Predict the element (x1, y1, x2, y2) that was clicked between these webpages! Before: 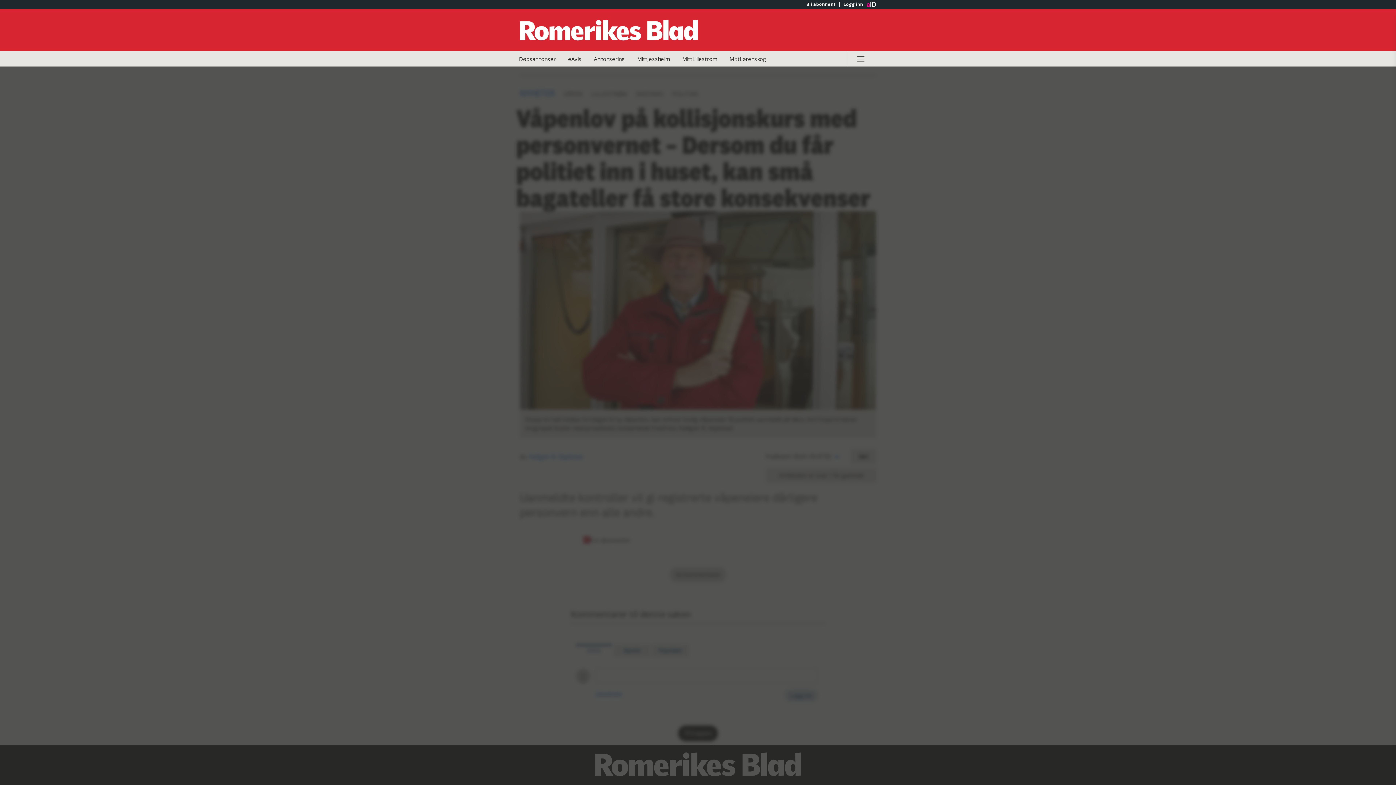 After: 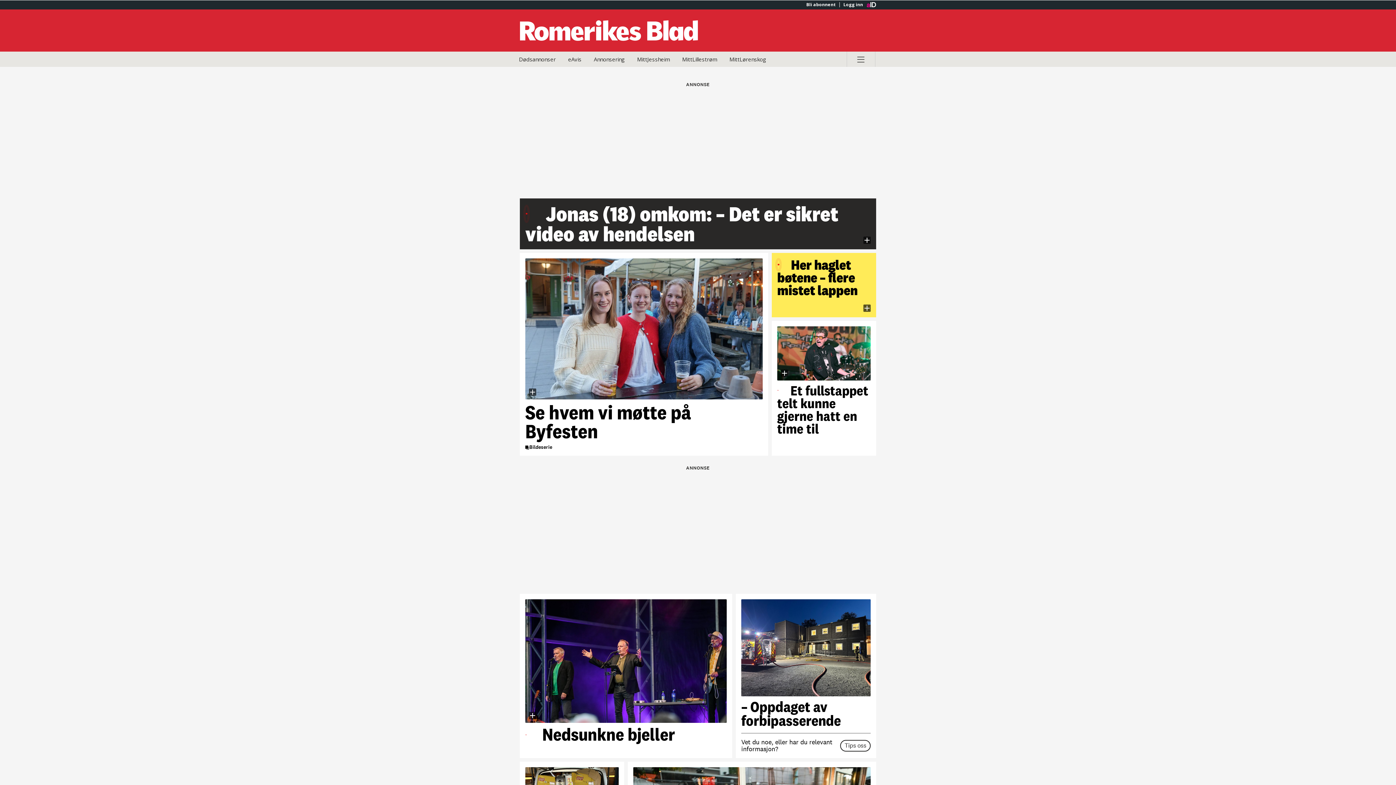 Action: bbox: (520, 15, 698, 44) label: Gå til Romerikes Blad hovedside